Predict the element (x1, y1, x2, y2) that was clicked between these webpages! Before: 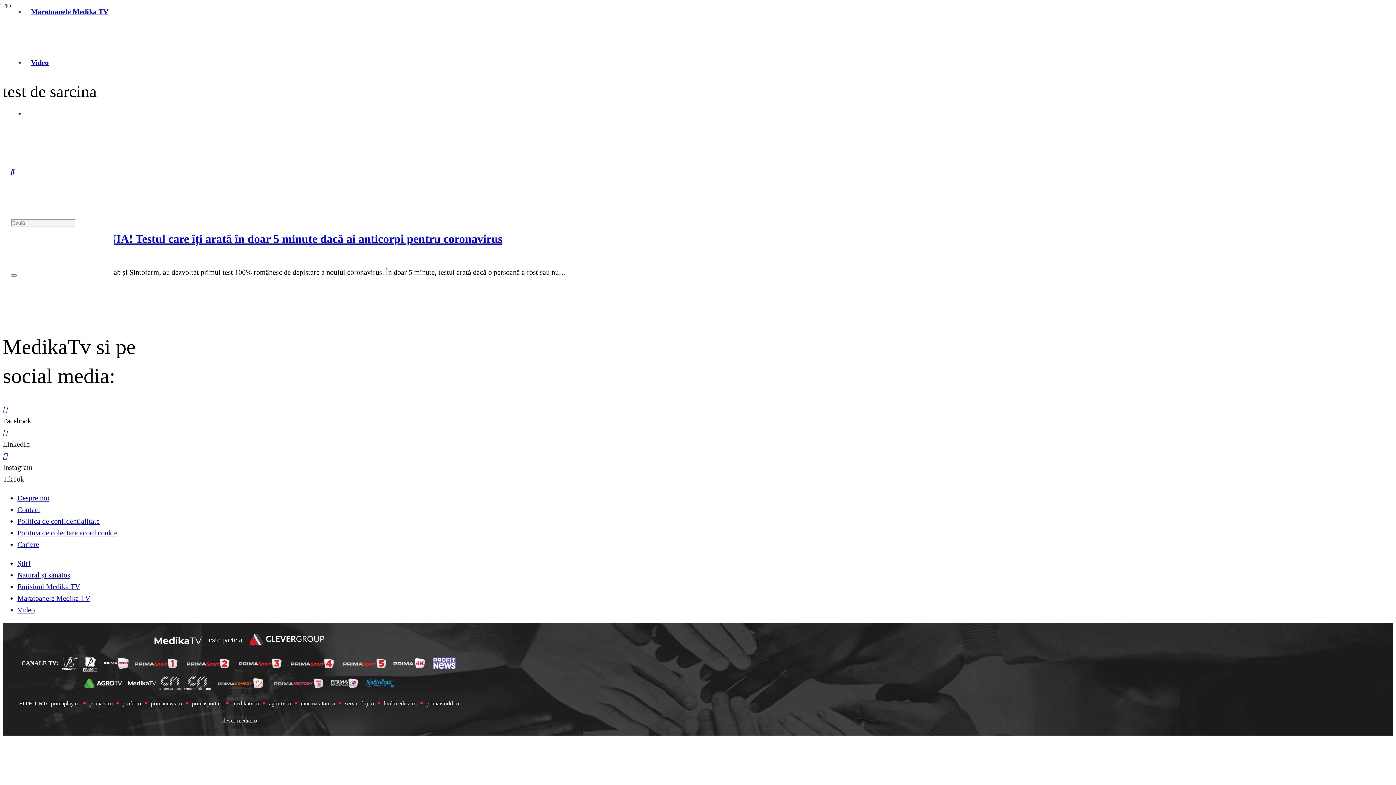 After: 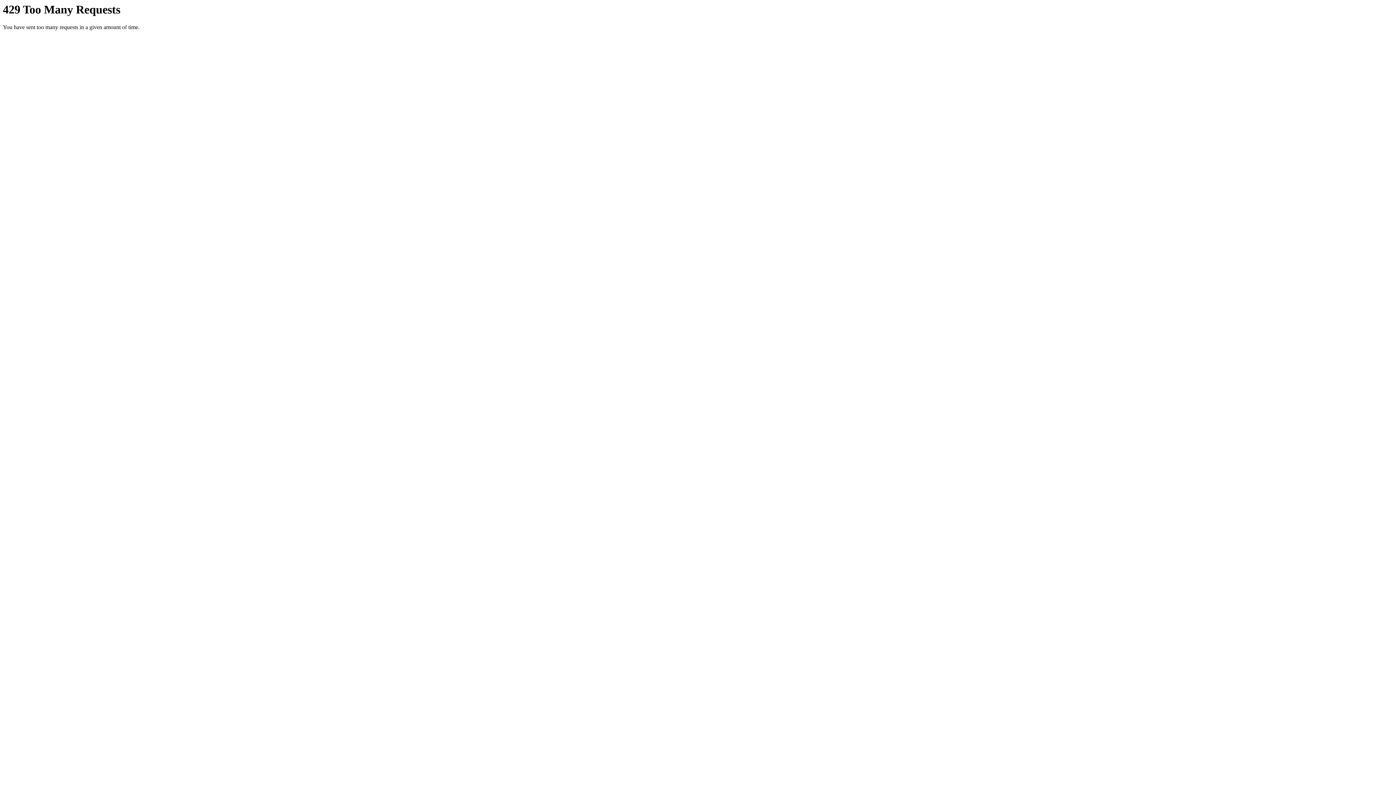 Action: bbox: (17, 505, 40, 513) label: Contact